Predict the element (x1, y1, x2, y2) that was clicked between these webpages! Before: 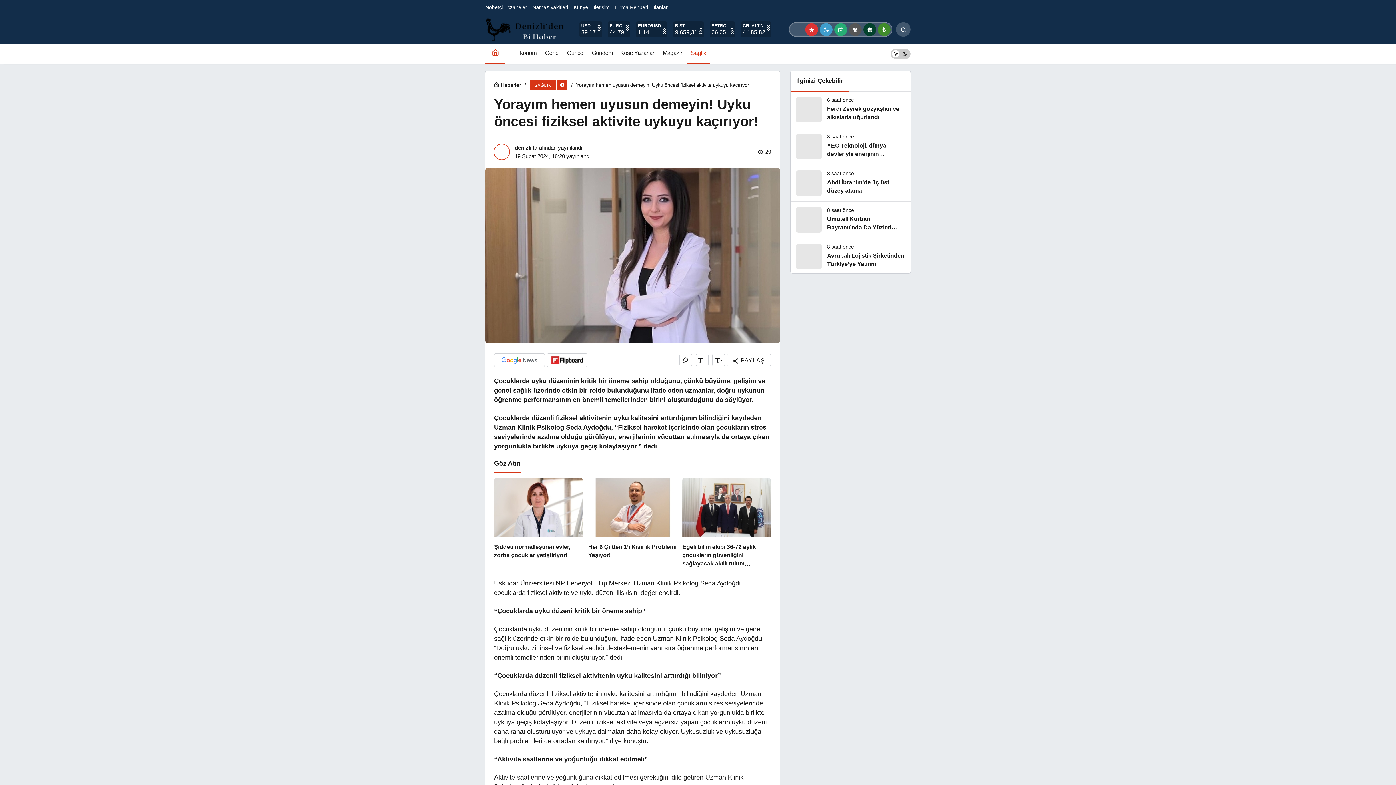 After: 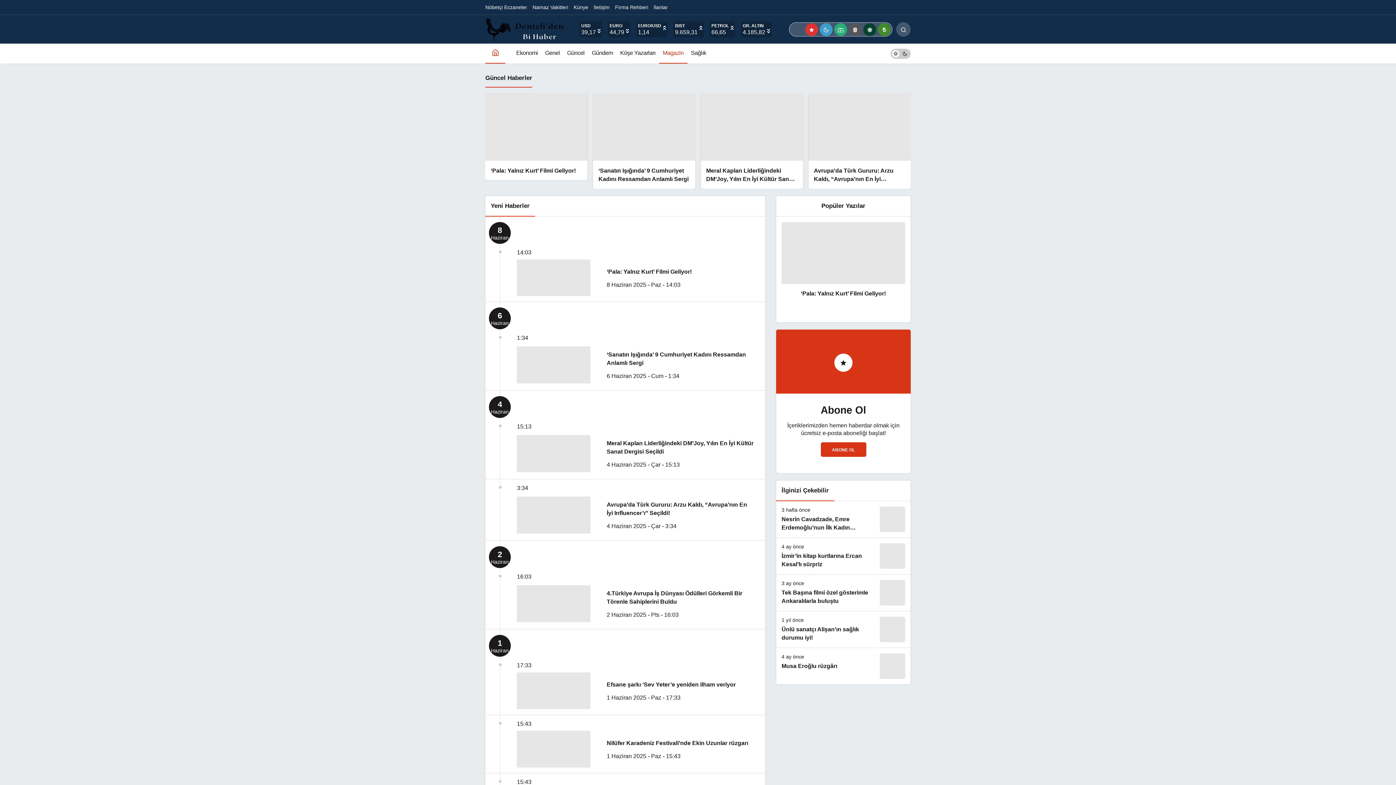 Action: bbox: (659, 43, 687, 63) label: Magazin